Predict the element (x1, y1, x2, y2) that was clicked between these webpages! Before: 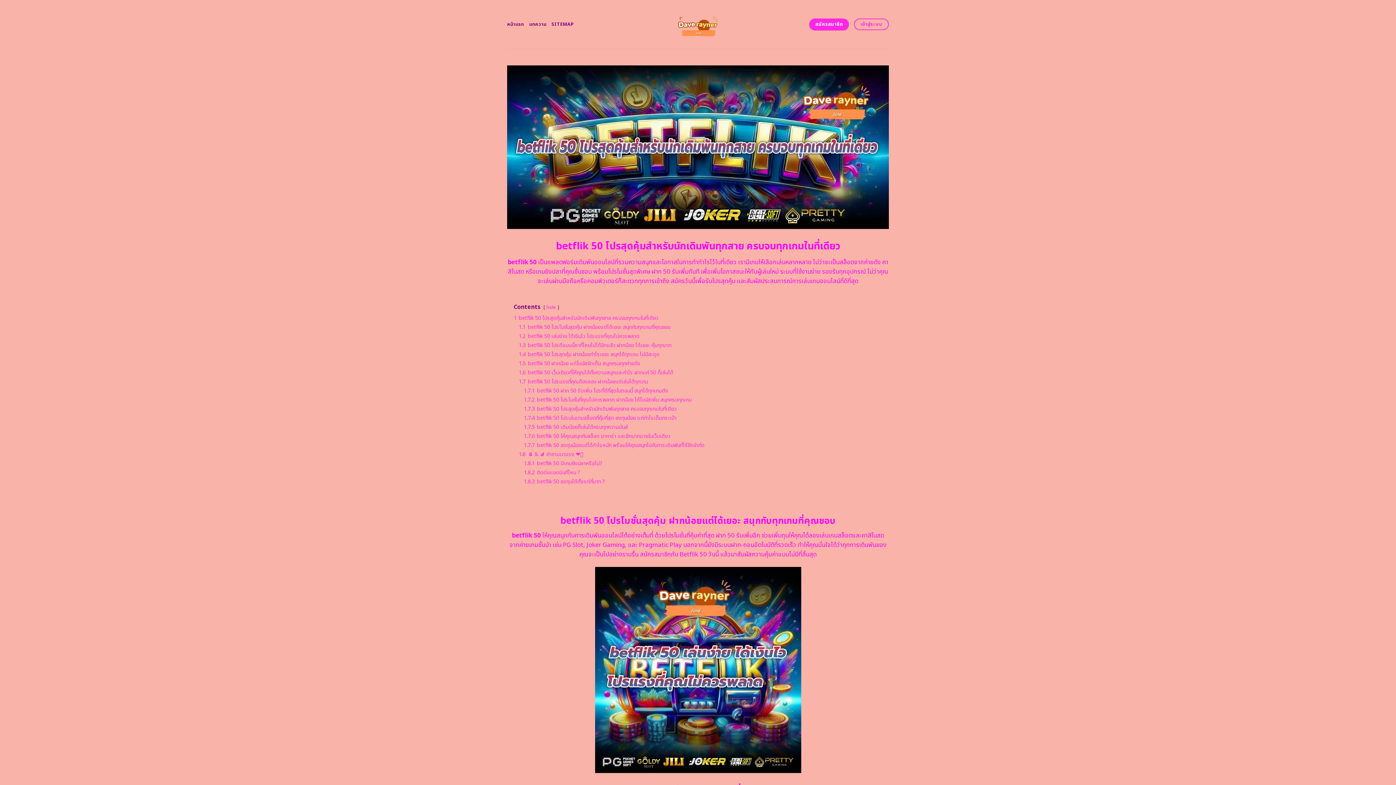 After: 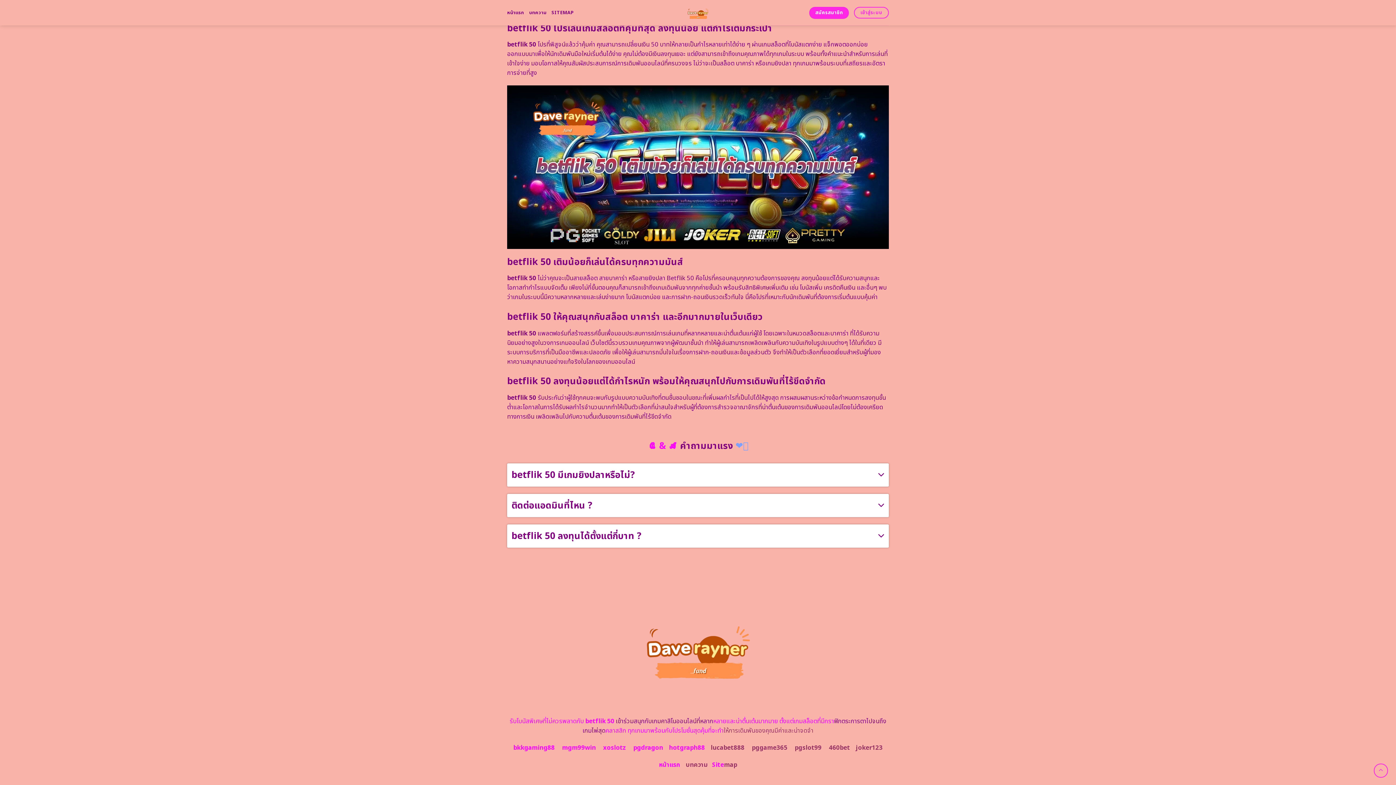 Action: bbox: (518, 450, 583, 458) label: 1.8 𝓠 & 𝓐 คำถามมาแรง ❤️‍🔥